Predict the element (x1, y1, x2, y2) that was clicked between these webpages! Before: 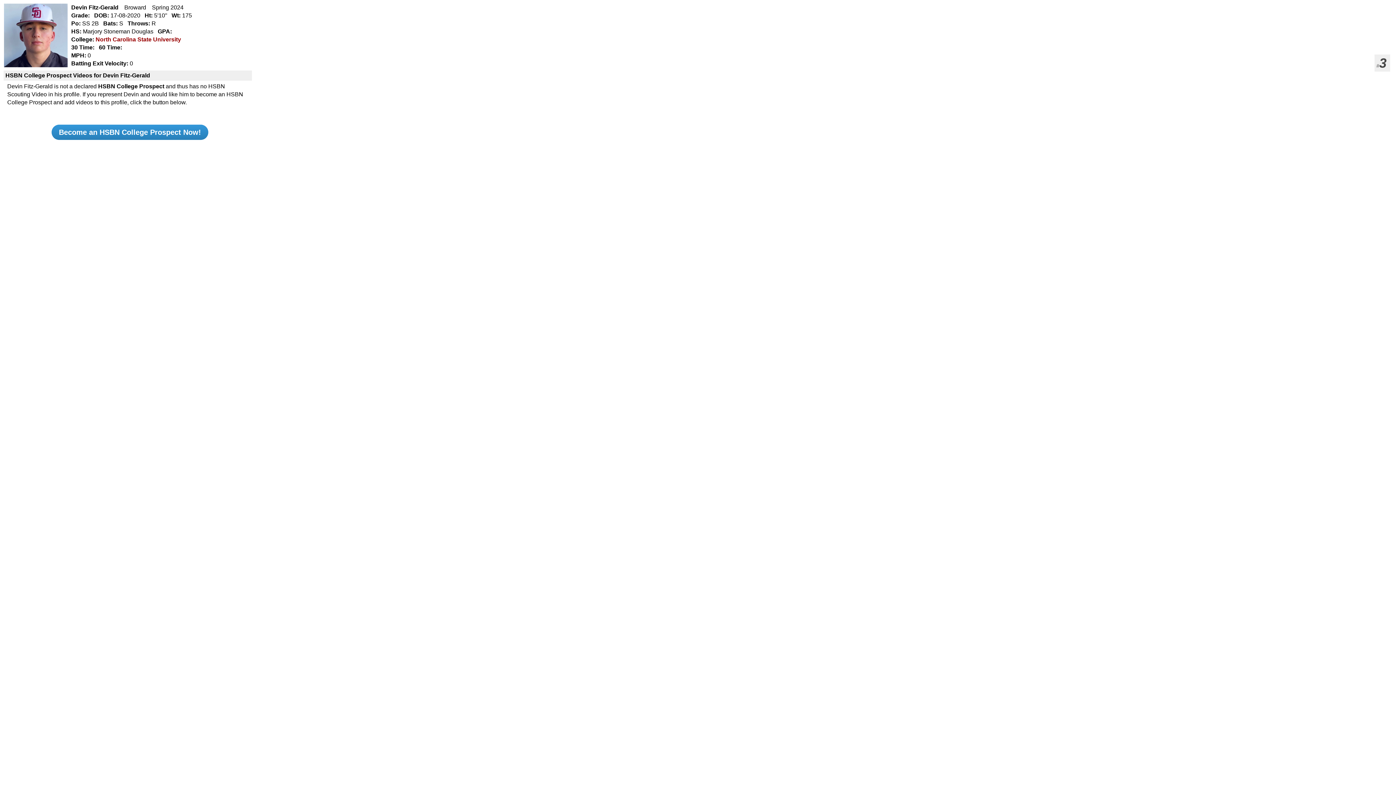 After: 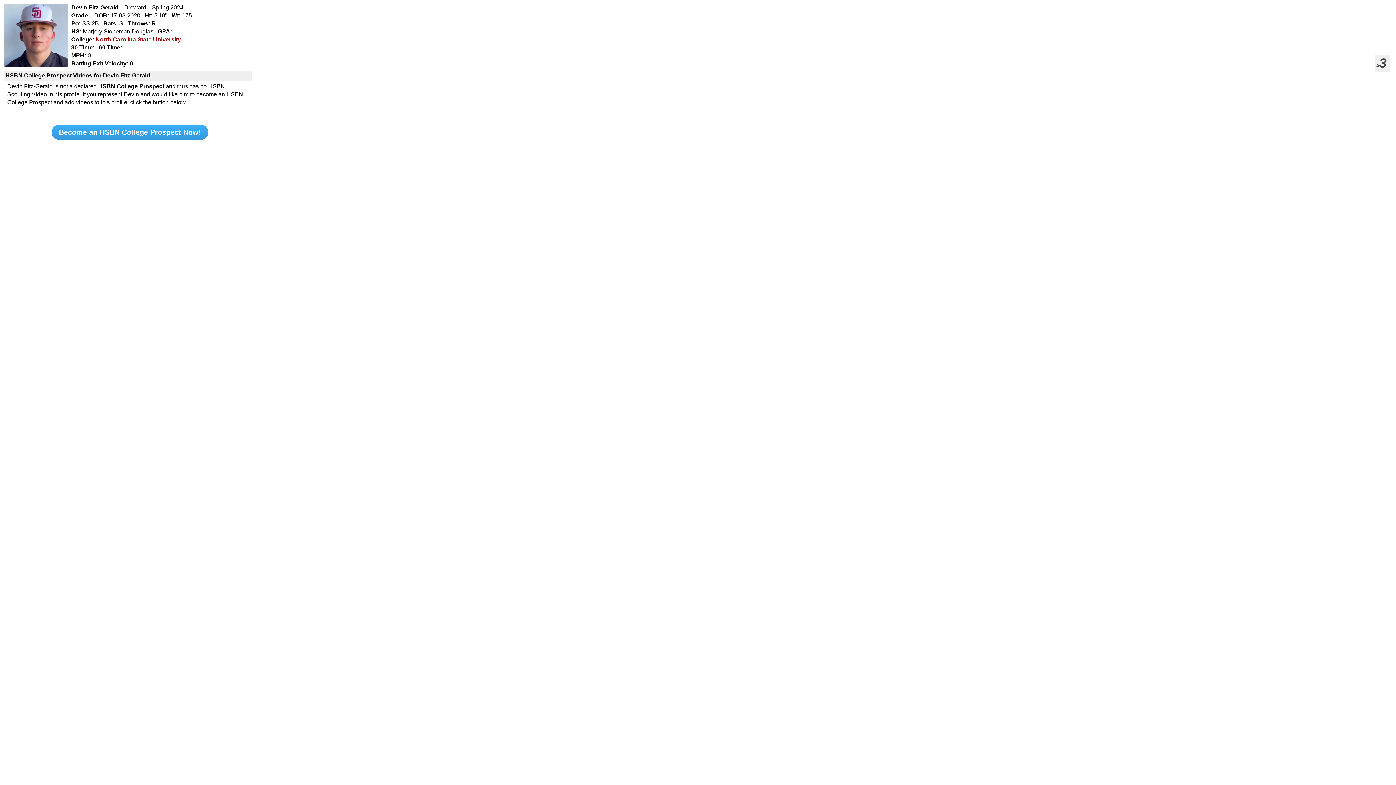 Action: bbox: (51, 124, 208, 140) label: Become an HSBN College Prospect Now!